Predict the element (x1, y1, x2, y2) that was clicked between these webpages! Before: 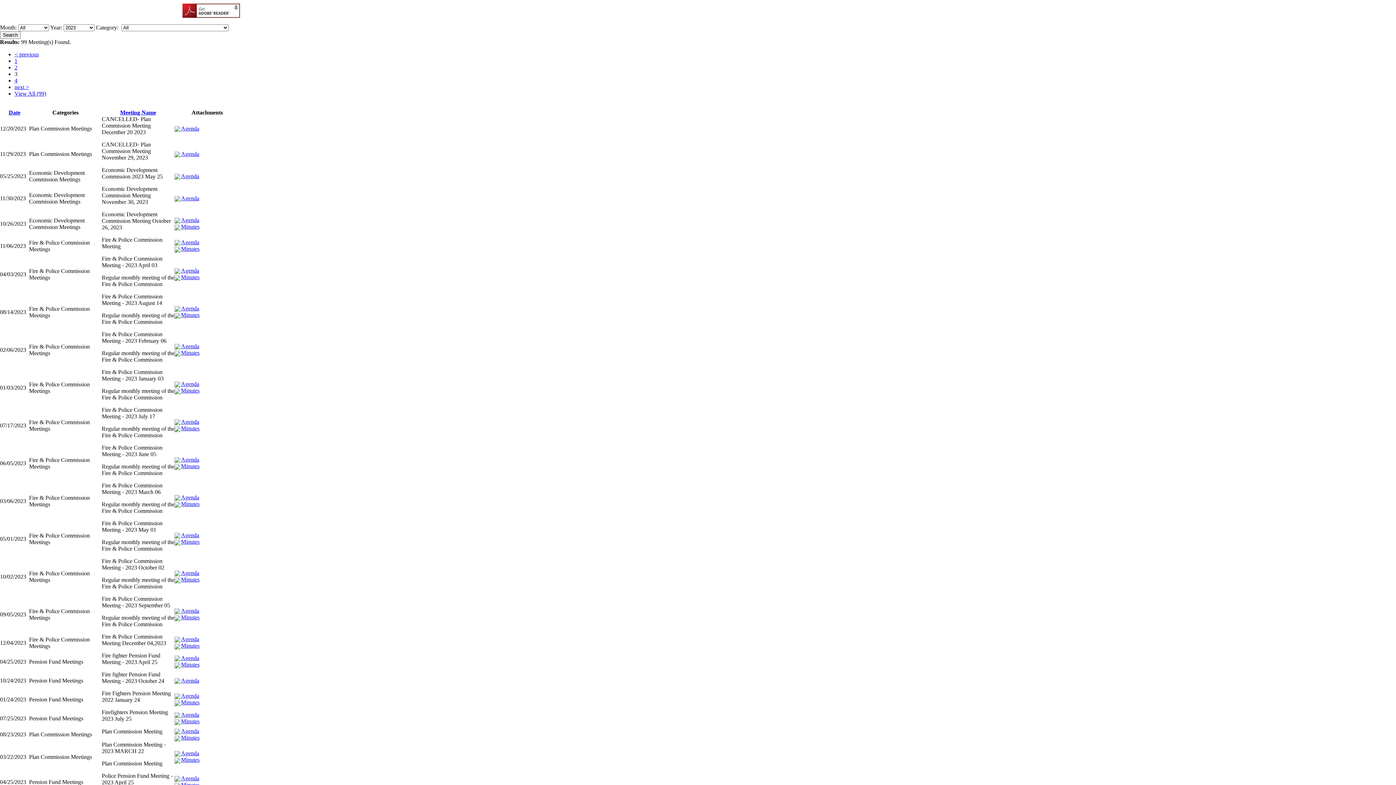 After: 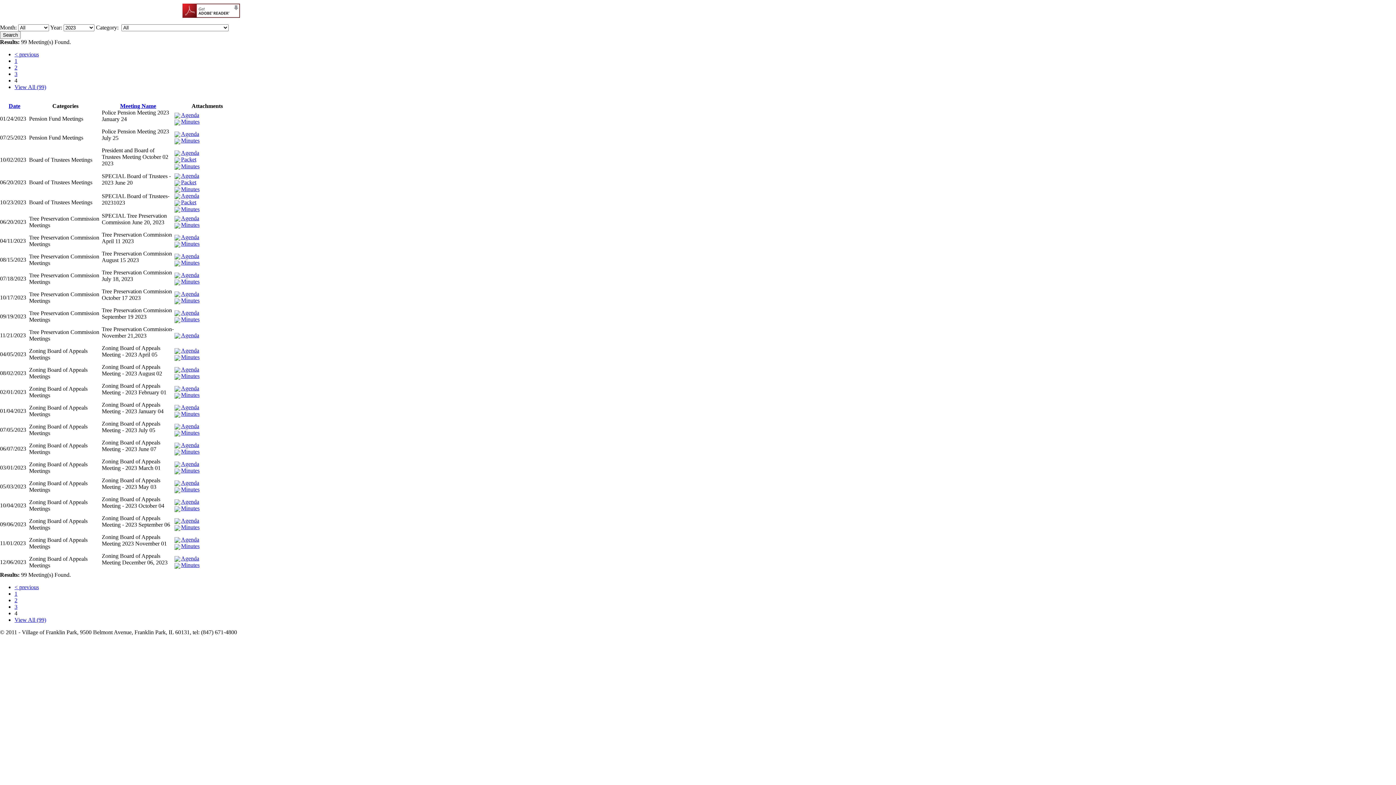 Action: bbox: (14, 84, 29, 90) label: next >